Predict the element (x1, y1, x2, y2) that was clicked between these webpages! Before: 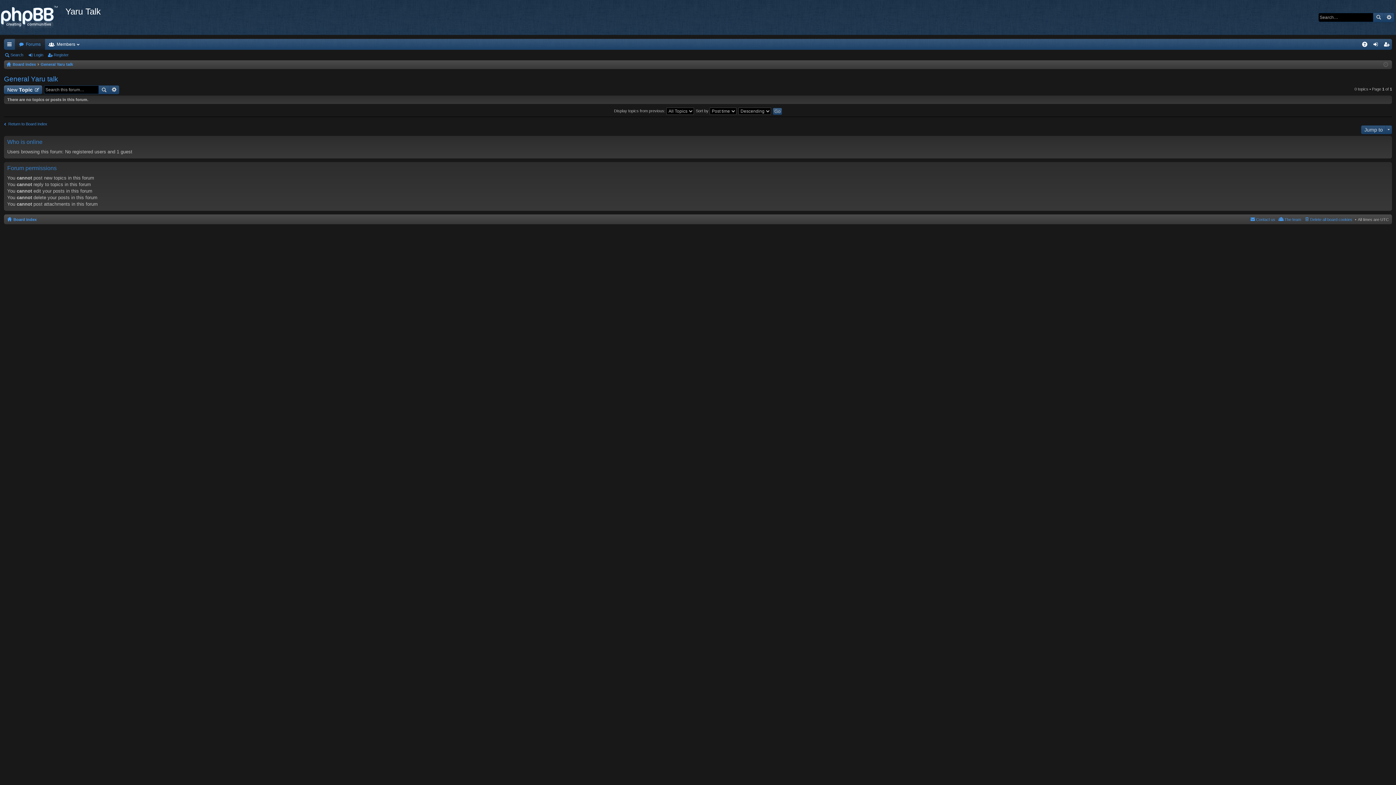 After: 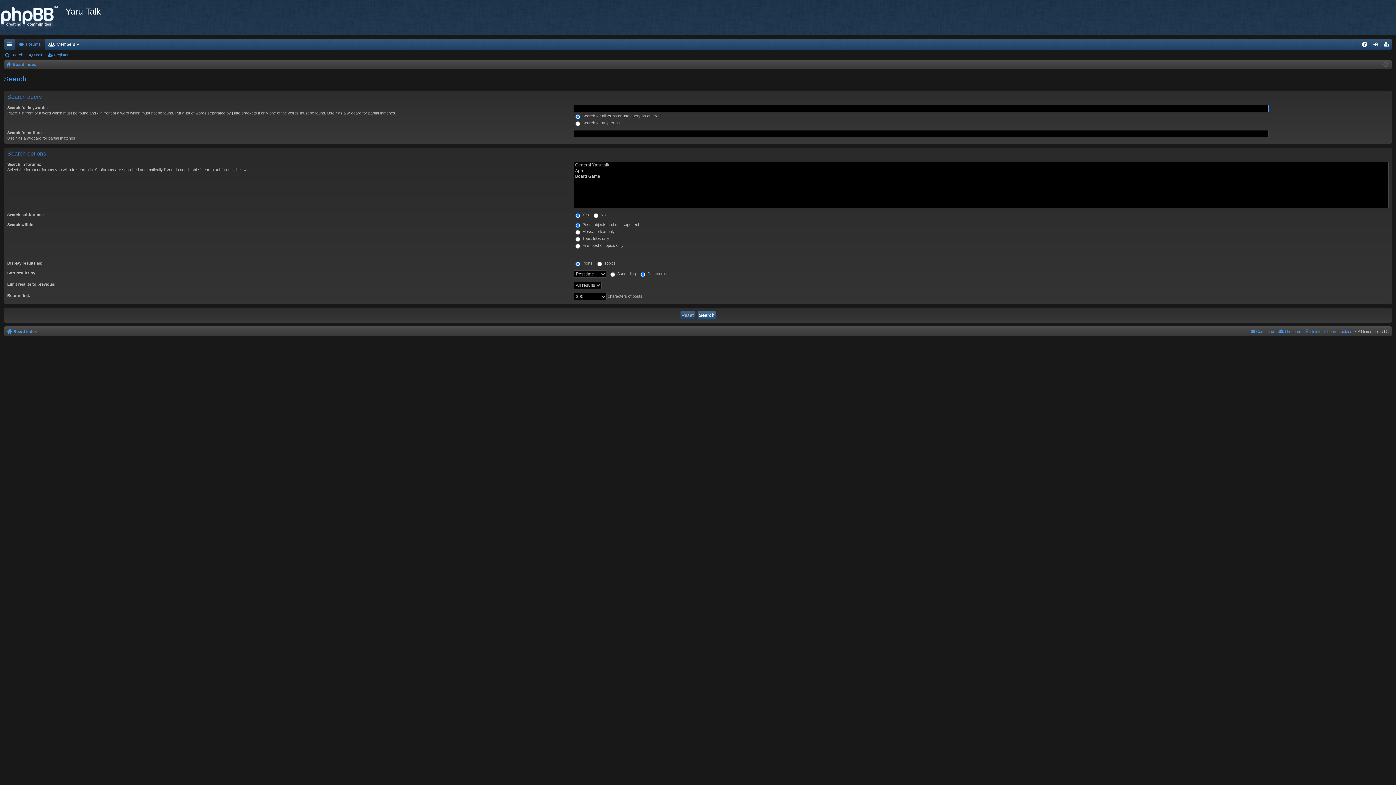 Action: bbox: (4, 50, 26, 60) label: Search